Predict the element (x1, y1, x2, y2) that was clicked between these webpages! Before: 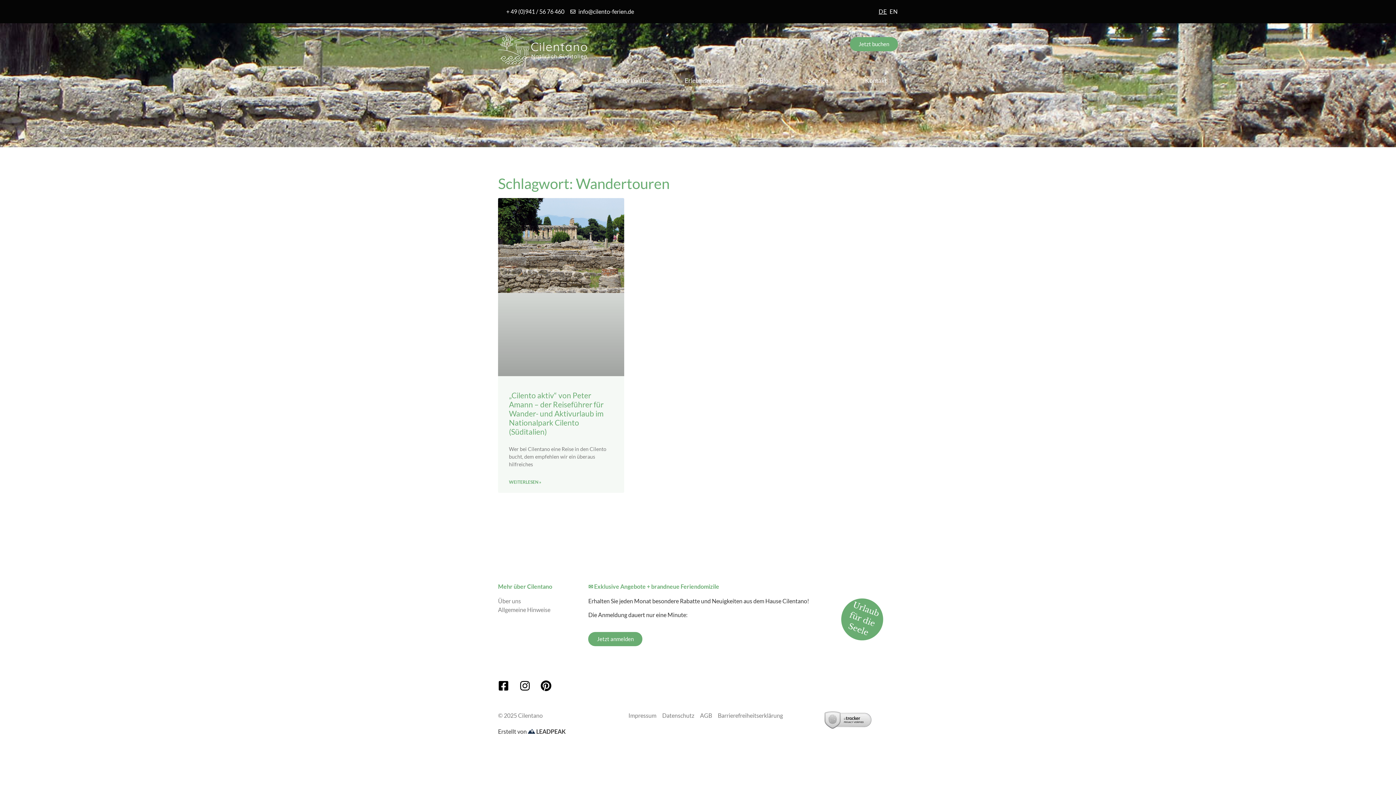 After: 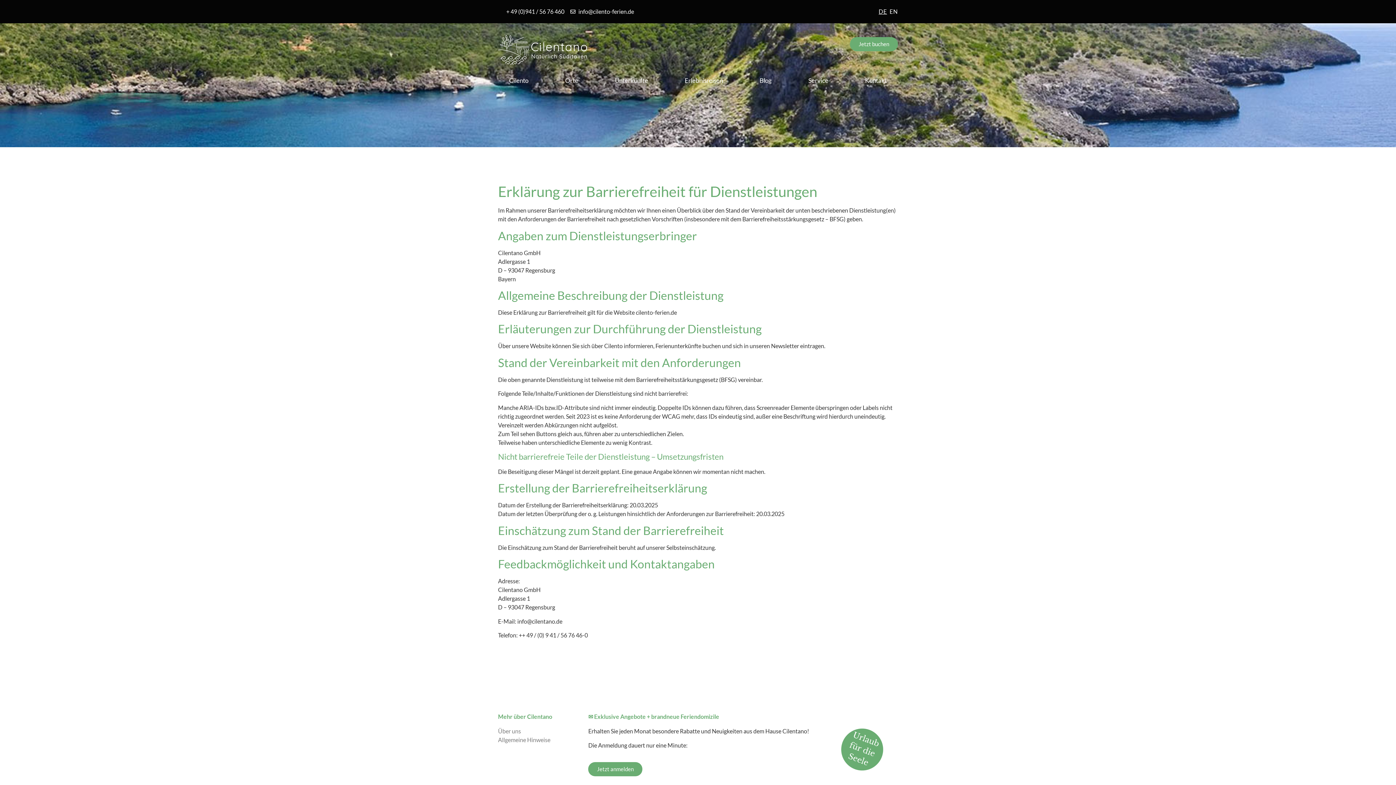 Action: bbox: (718, 711, 783, 720) label: Barrierefreiheitserklärung